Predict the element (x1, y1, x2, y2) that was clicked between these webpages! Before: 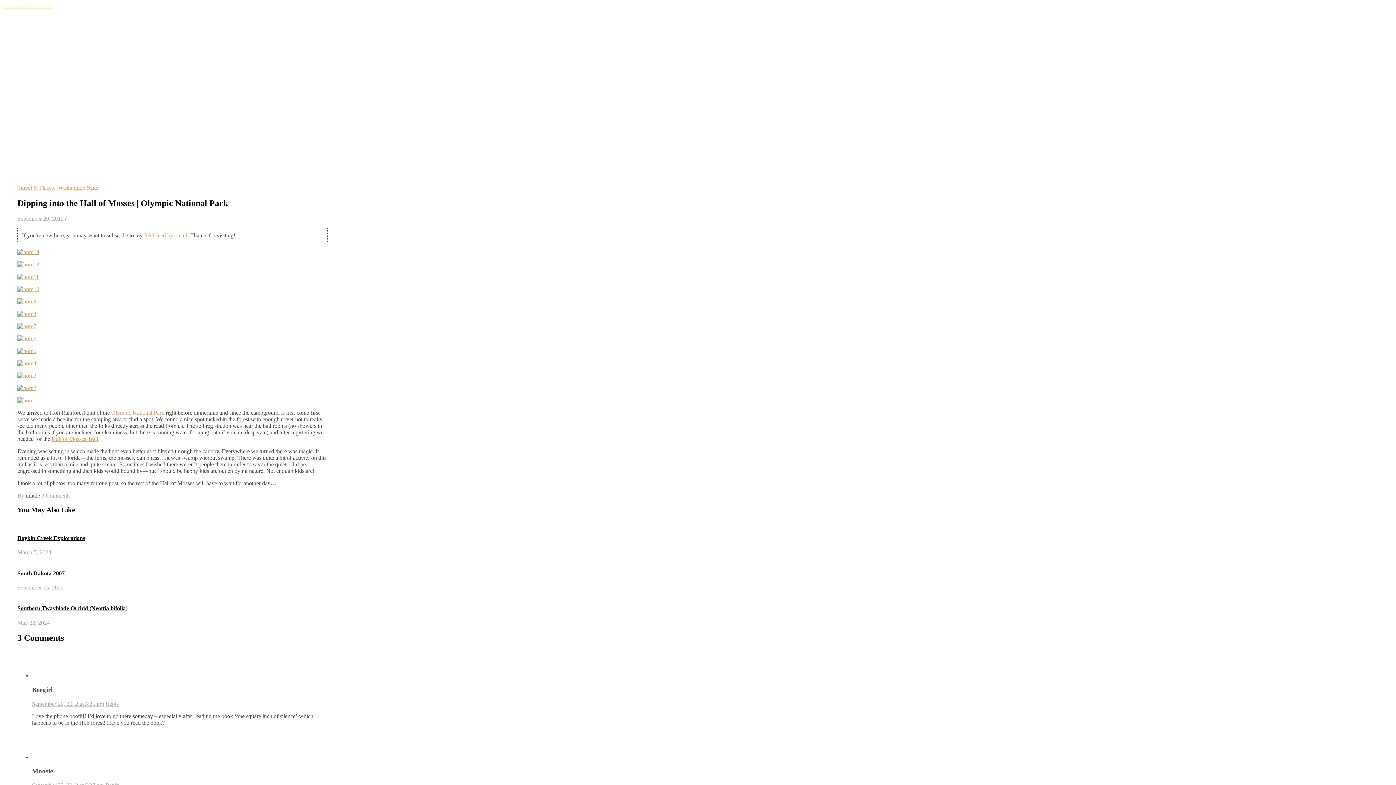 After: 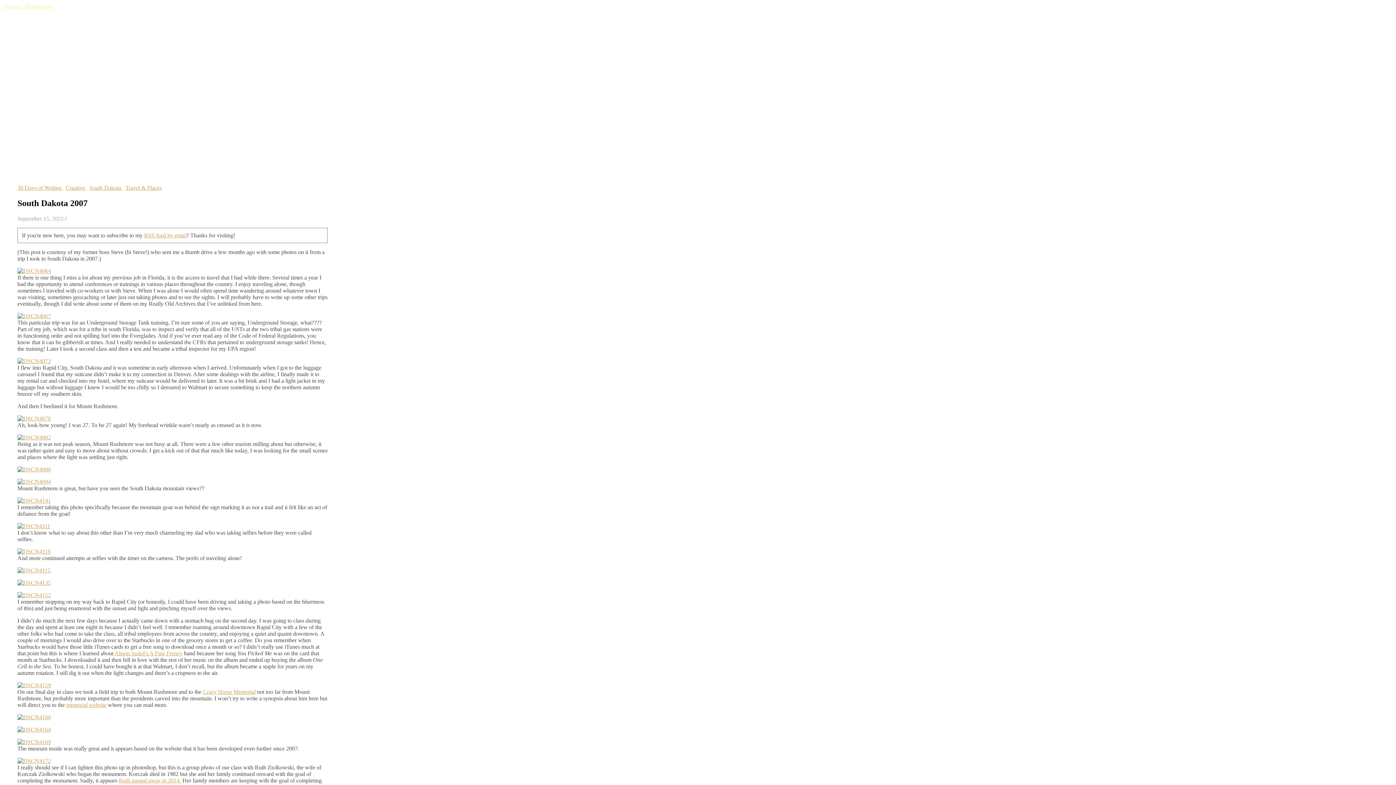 Action: label: South Dakota 2007 bbox: (17, 570, 64, 576)